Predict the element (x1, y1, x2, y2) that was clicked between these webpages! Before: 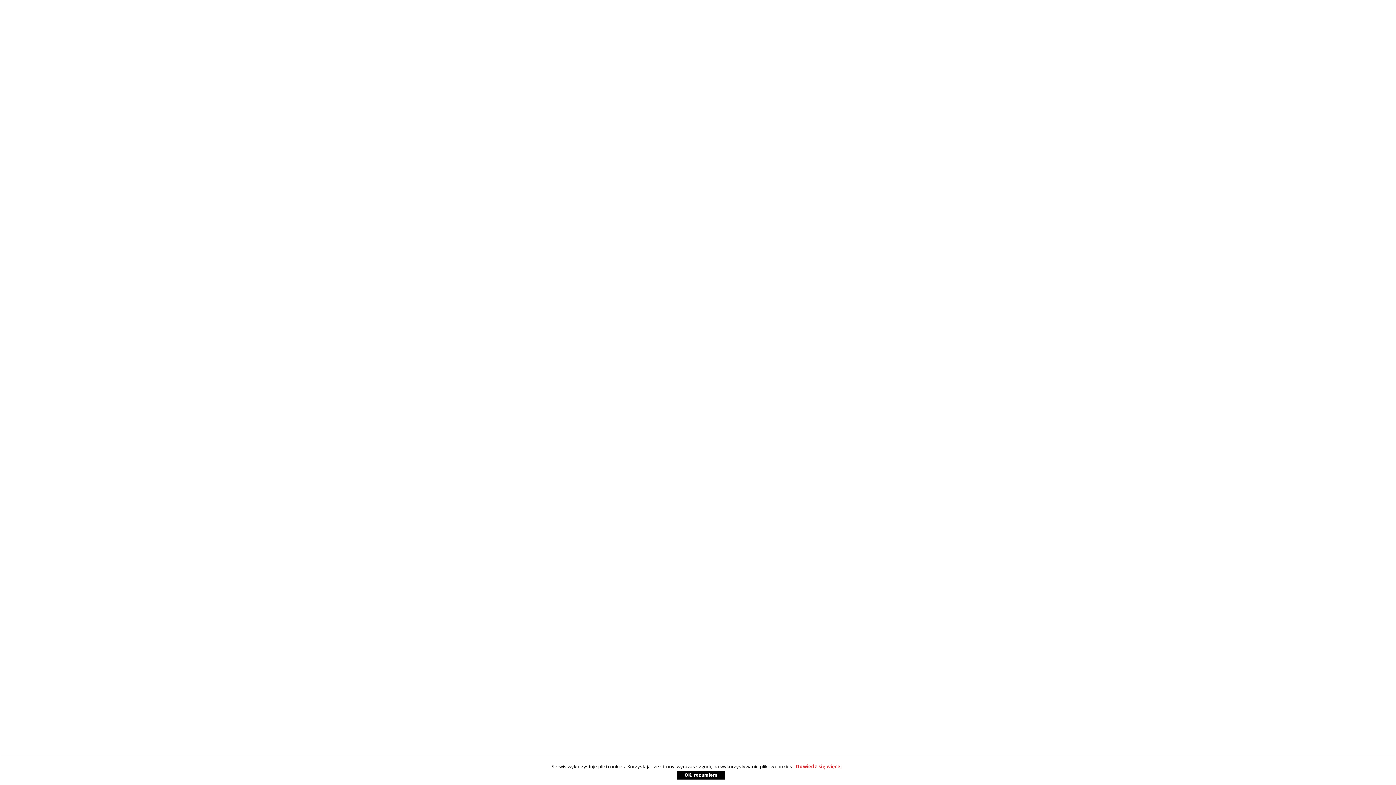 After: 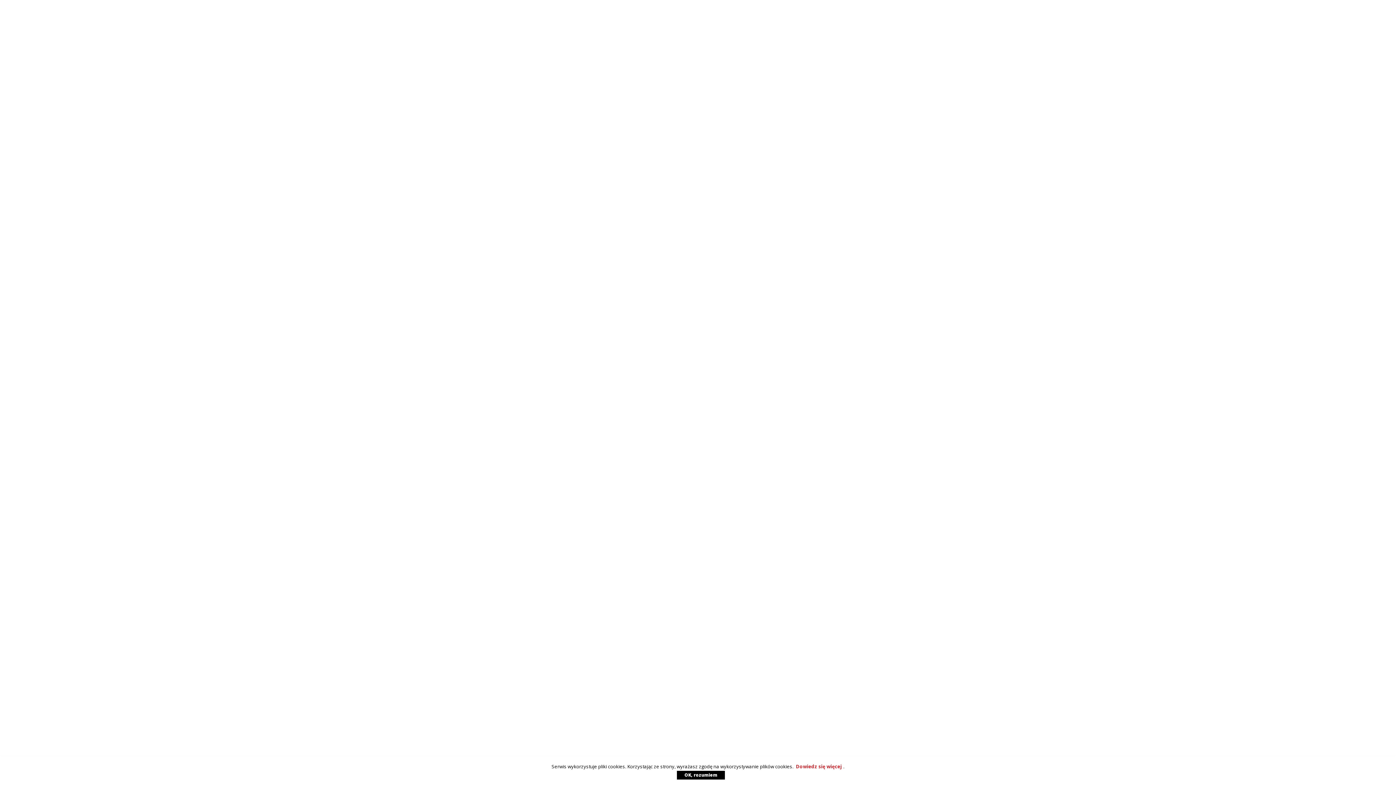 Action: bbox: (794, 763, 843, 770) label: Dowiedz się więcej